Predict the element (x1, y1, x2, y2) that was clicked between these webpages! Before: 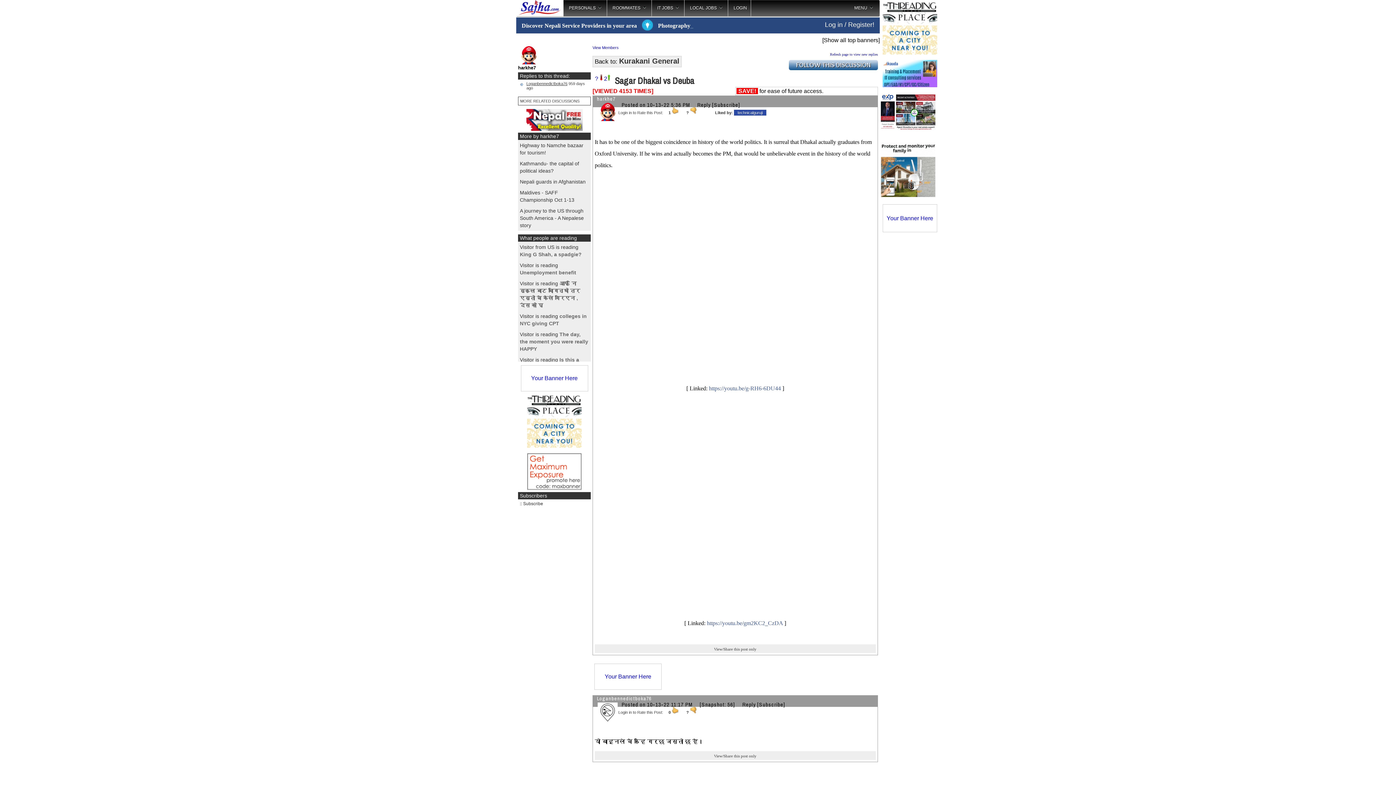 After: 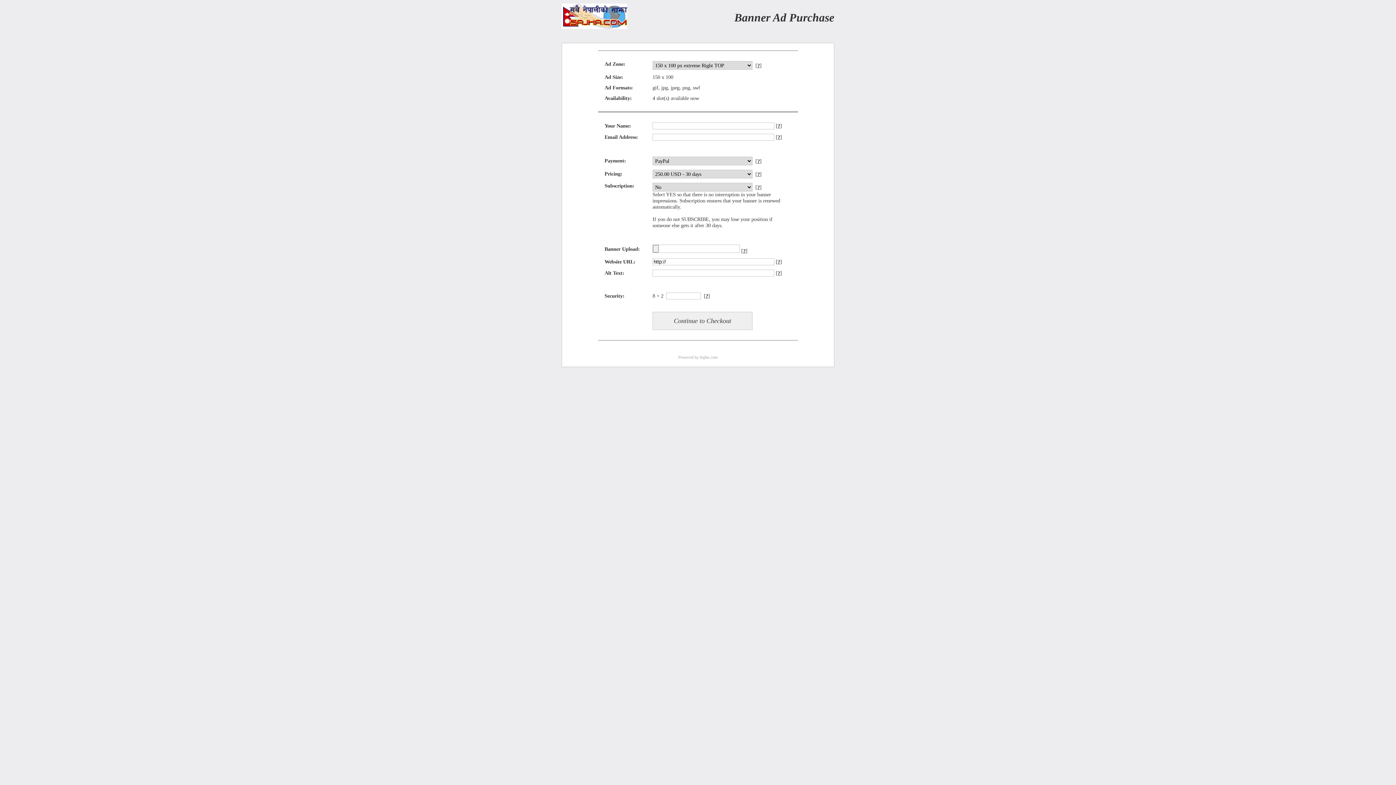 Action: bbox: (527, 484, 581, 490)